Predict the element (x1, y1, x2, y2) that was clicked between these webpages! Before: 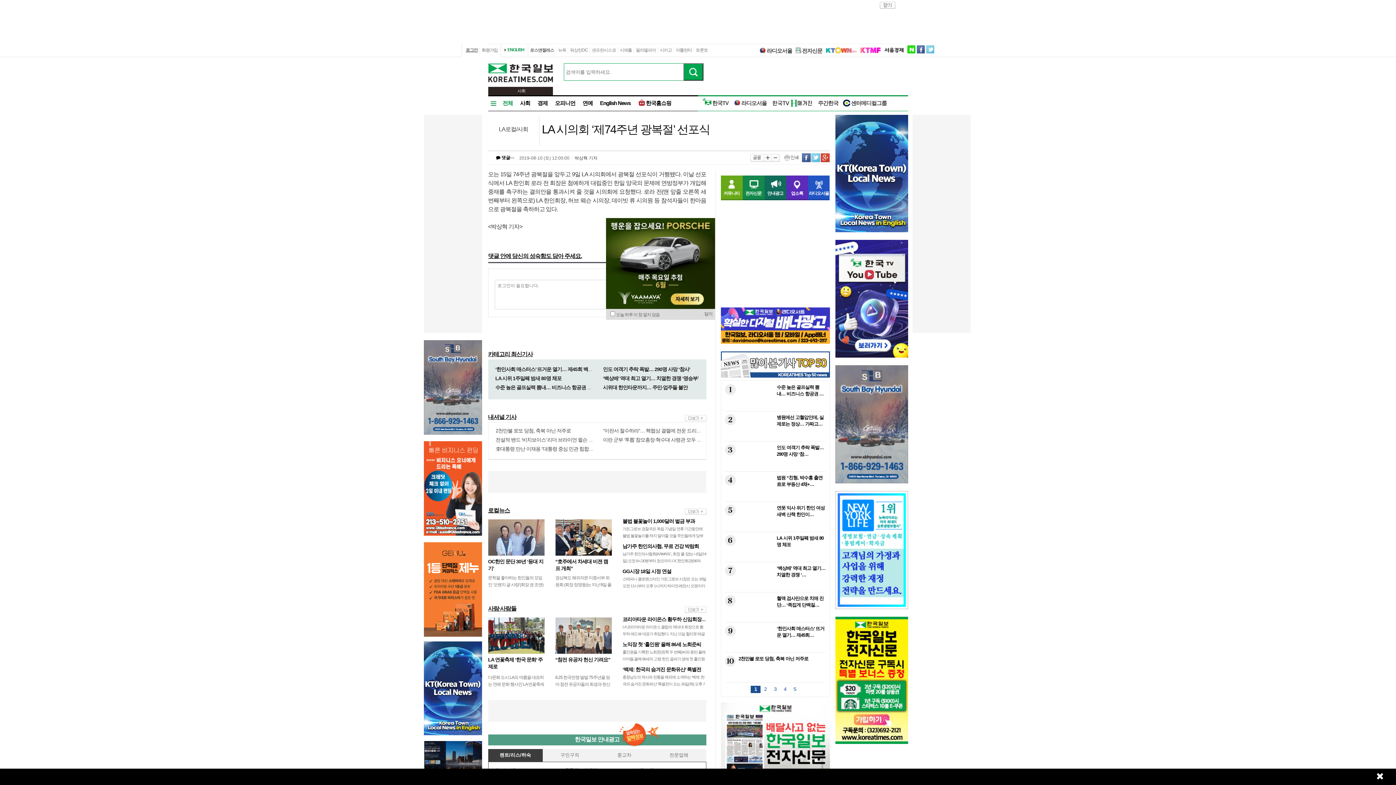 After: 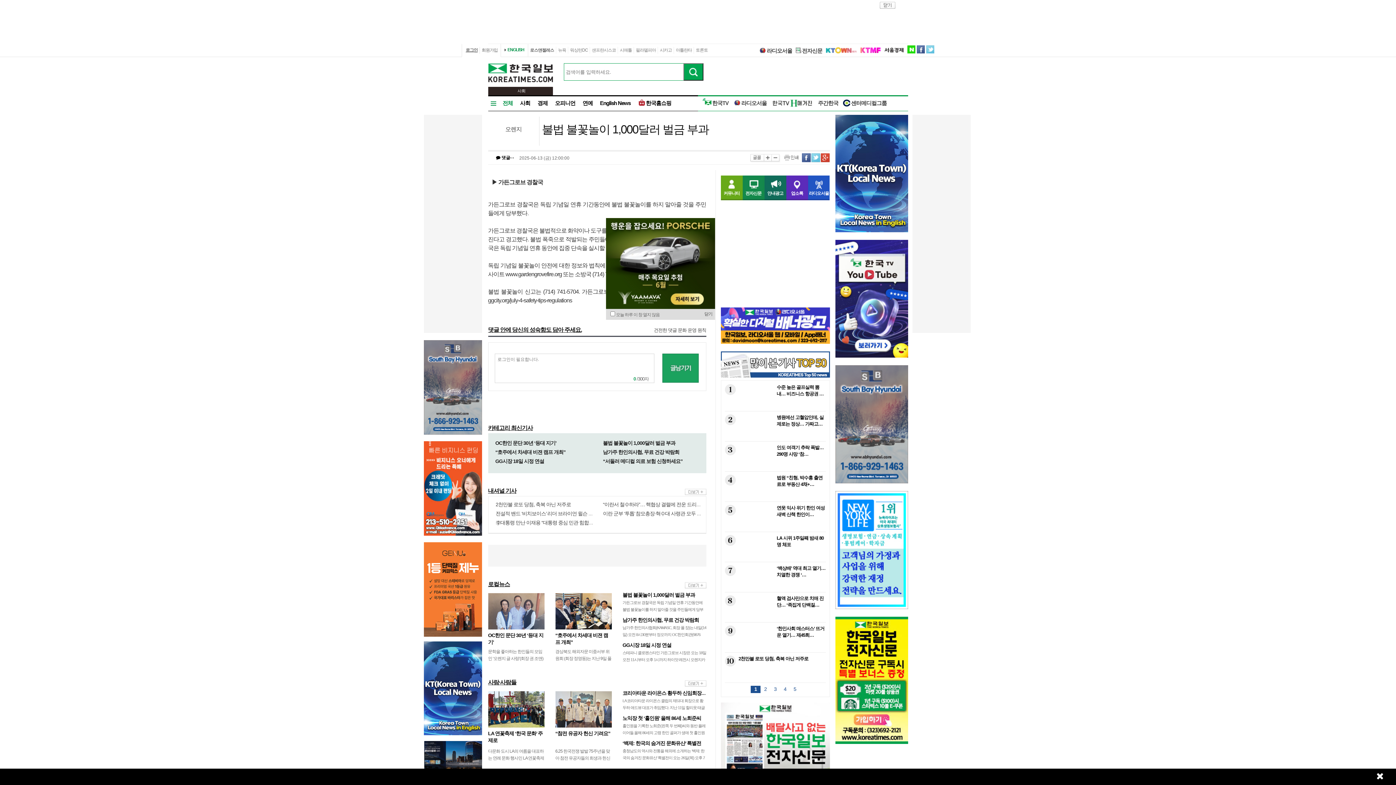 Action: bbox: (622, 518, 695, 524) label: 불법 불꽃놀이 1,000달러 벌금 부과